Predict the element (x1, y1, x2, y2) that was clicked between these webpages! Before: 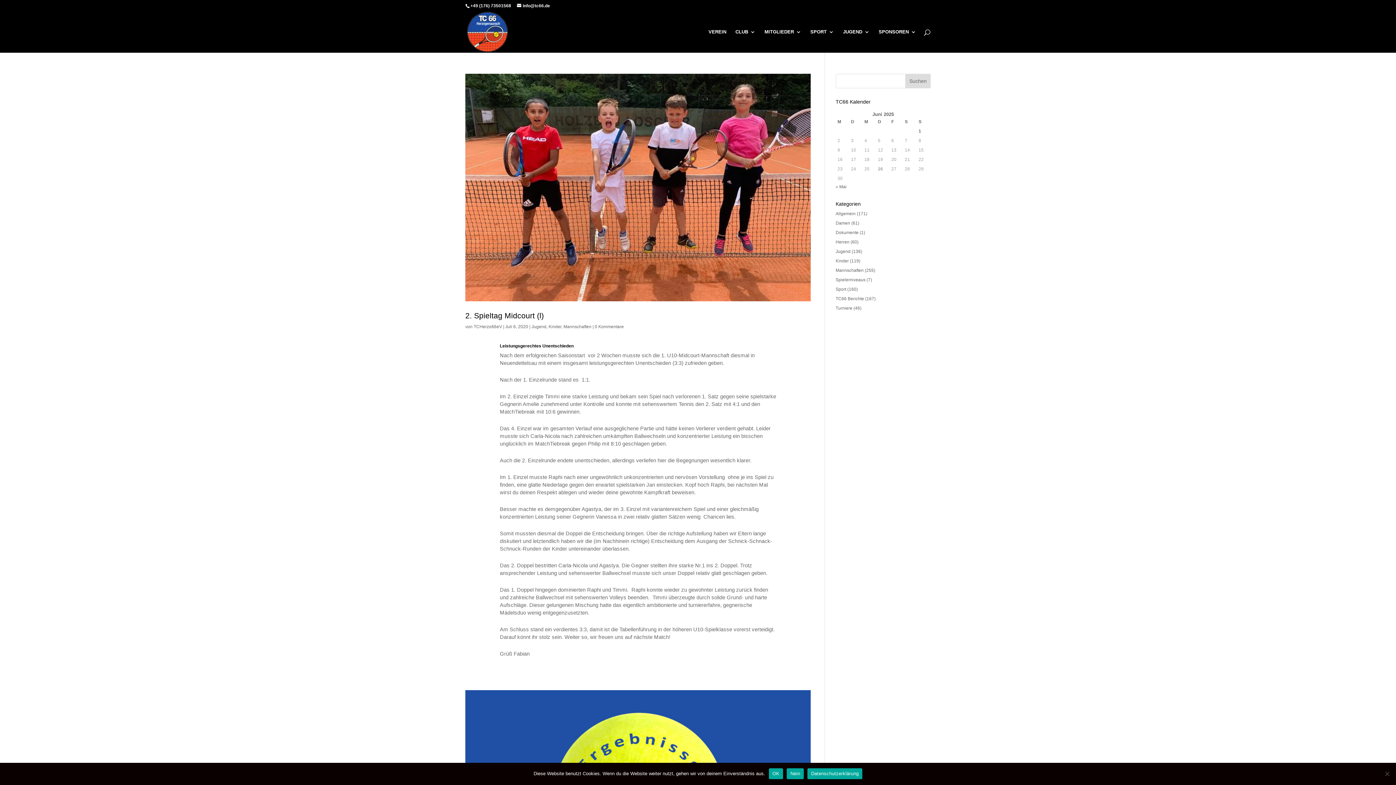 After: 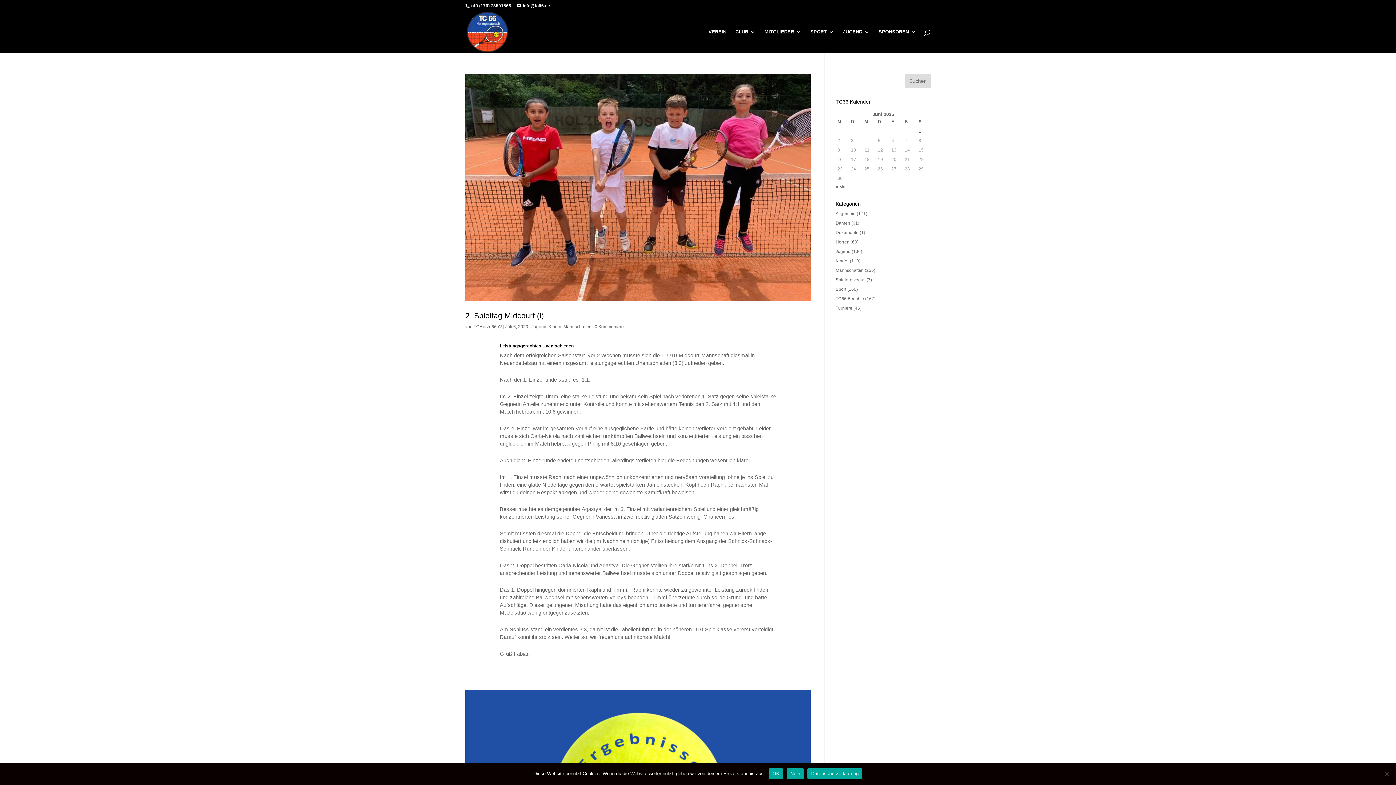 Action: label: Datenschutzerklärung bbox: (807, 768, 862, 779)